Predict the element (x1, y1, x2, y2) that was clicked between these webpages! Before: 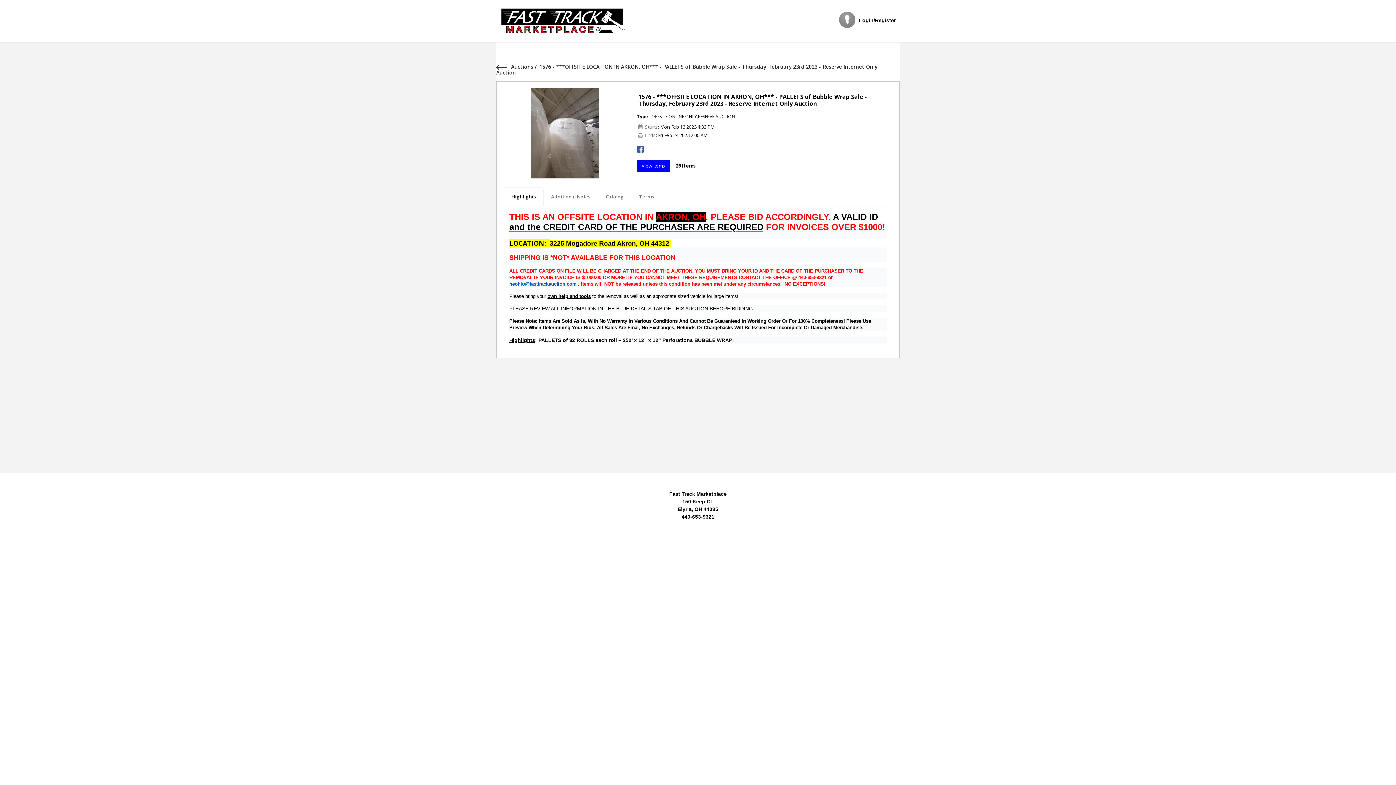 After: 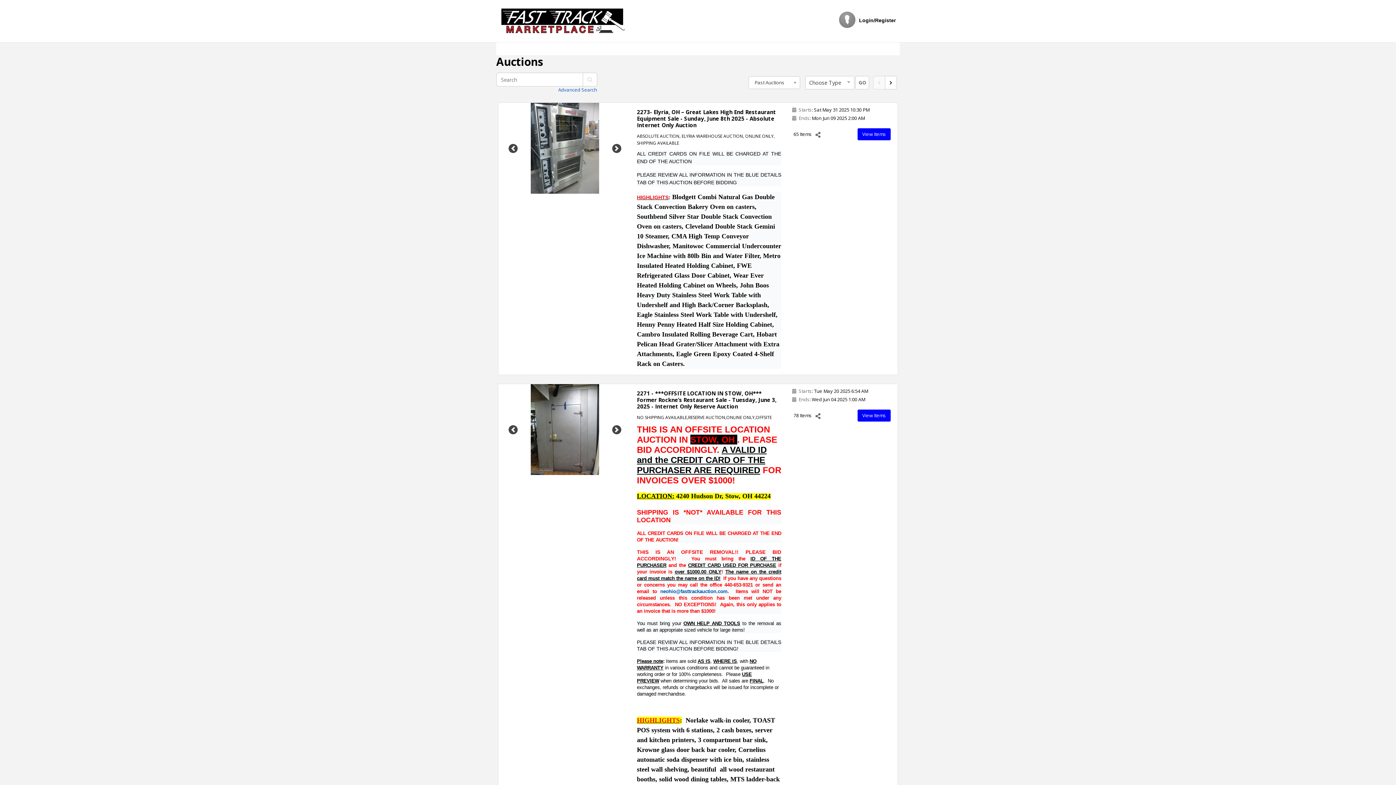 Action: label: Auctions  bbox: (511, 63, 534, 70)